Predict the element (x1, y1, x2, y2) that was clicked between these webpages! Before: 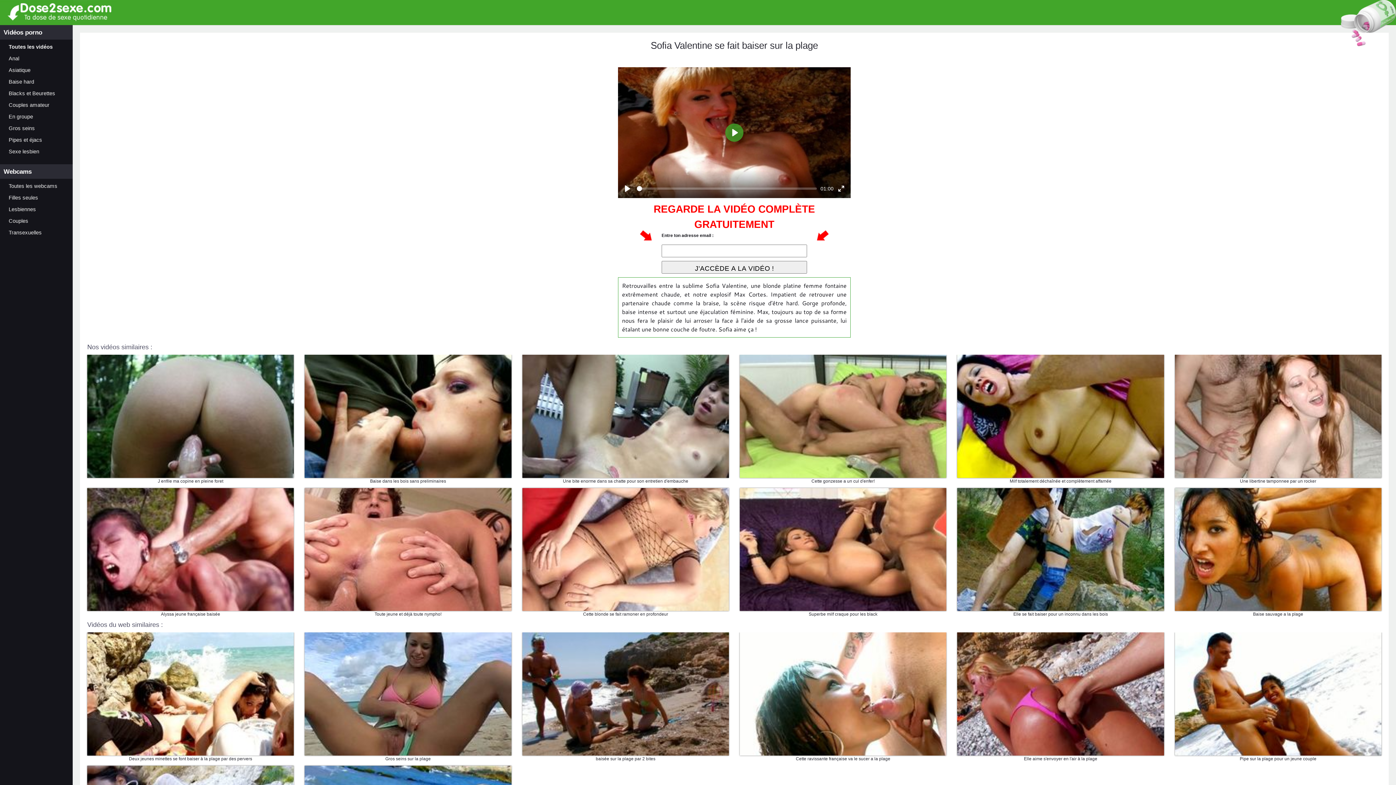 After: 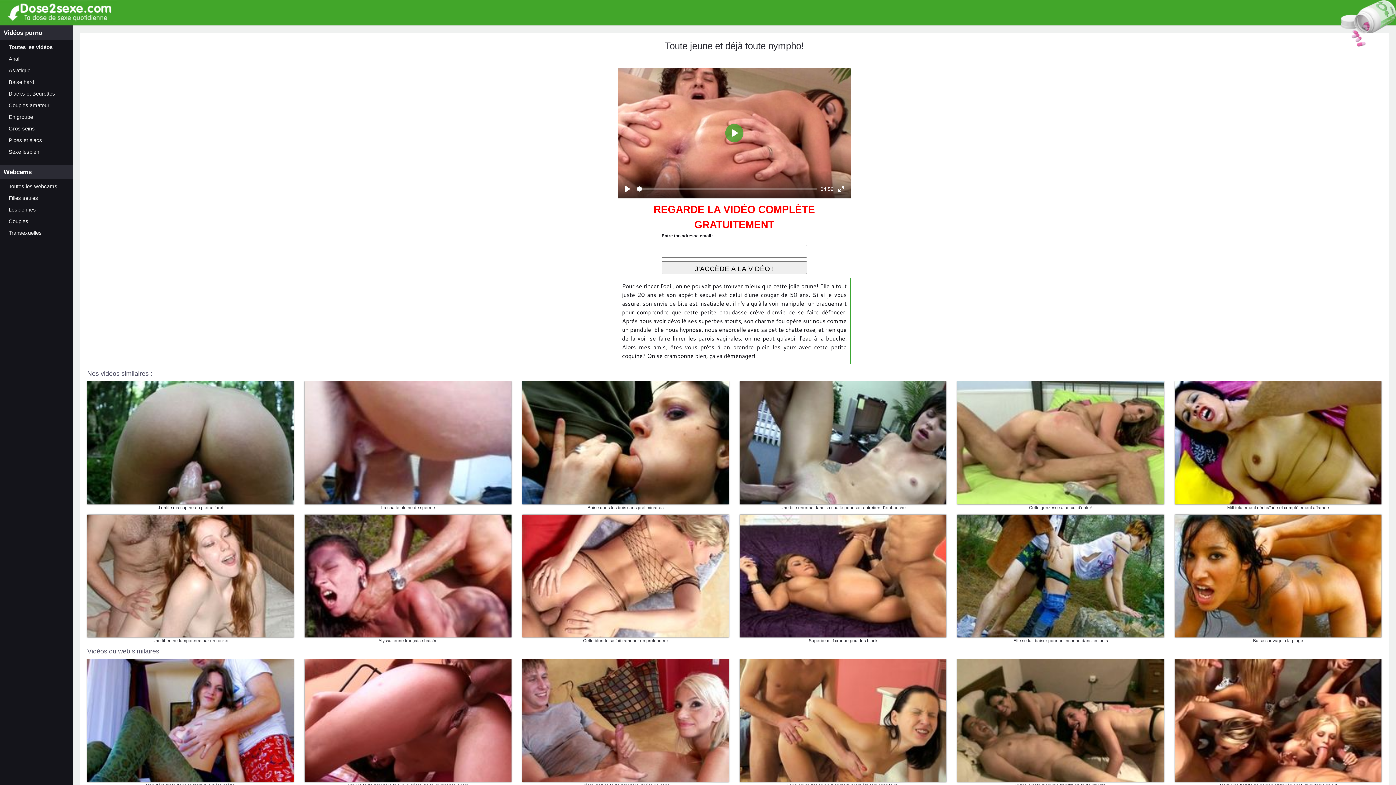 Action: label: Toute jeune et déjà toute nympho! bbox: (304, 488, 511, 621)